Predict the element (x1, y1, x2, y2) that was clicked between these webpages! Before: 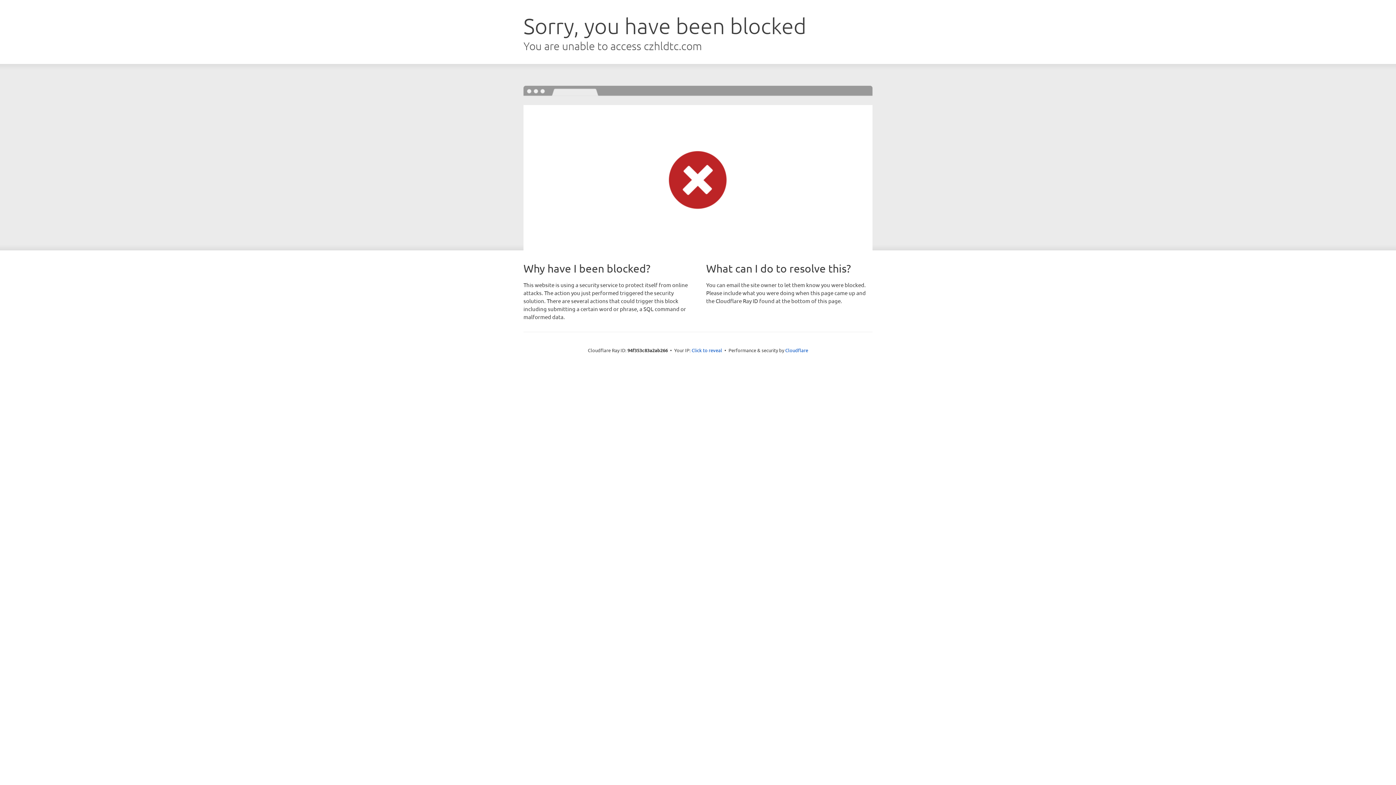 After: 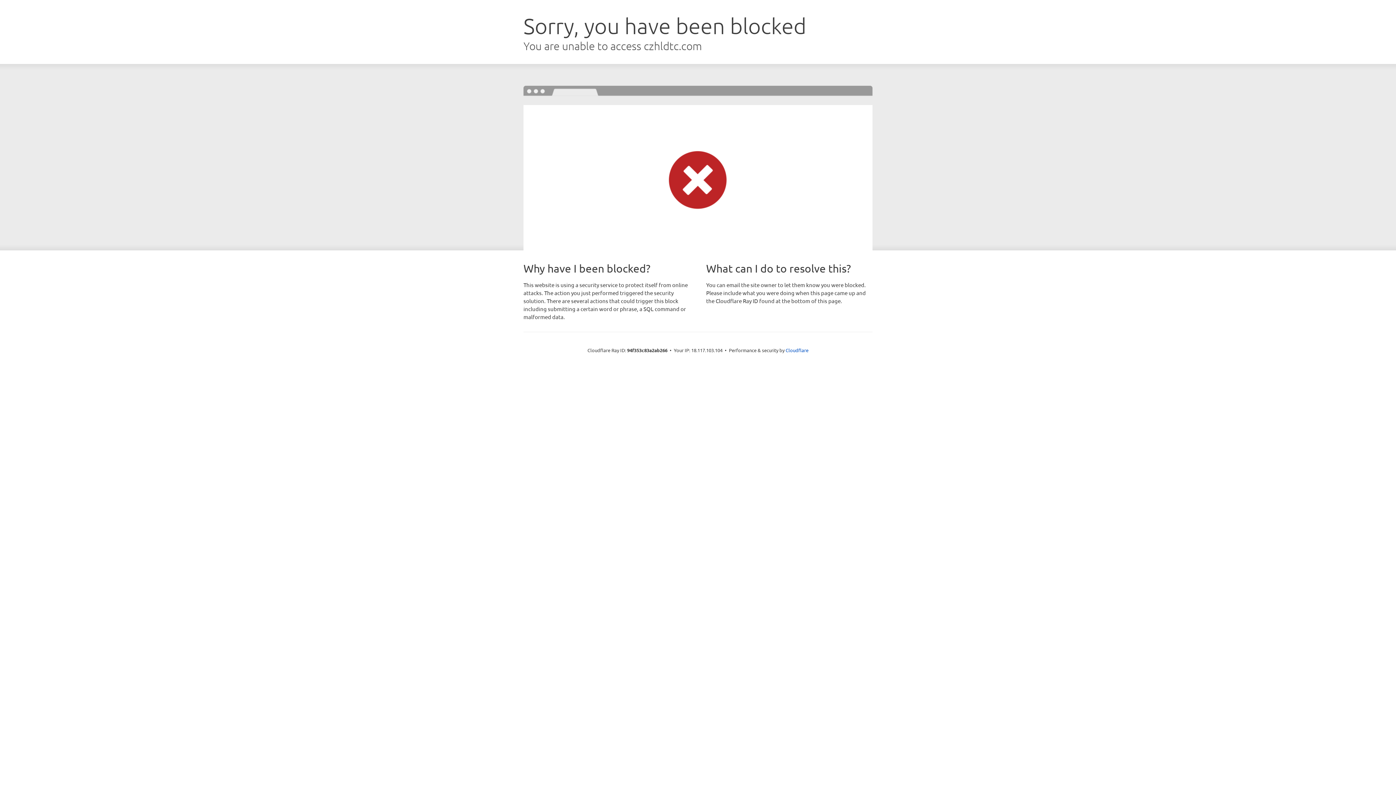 Action: label: Click to reveal bbox: (691, 346, 722, 353)